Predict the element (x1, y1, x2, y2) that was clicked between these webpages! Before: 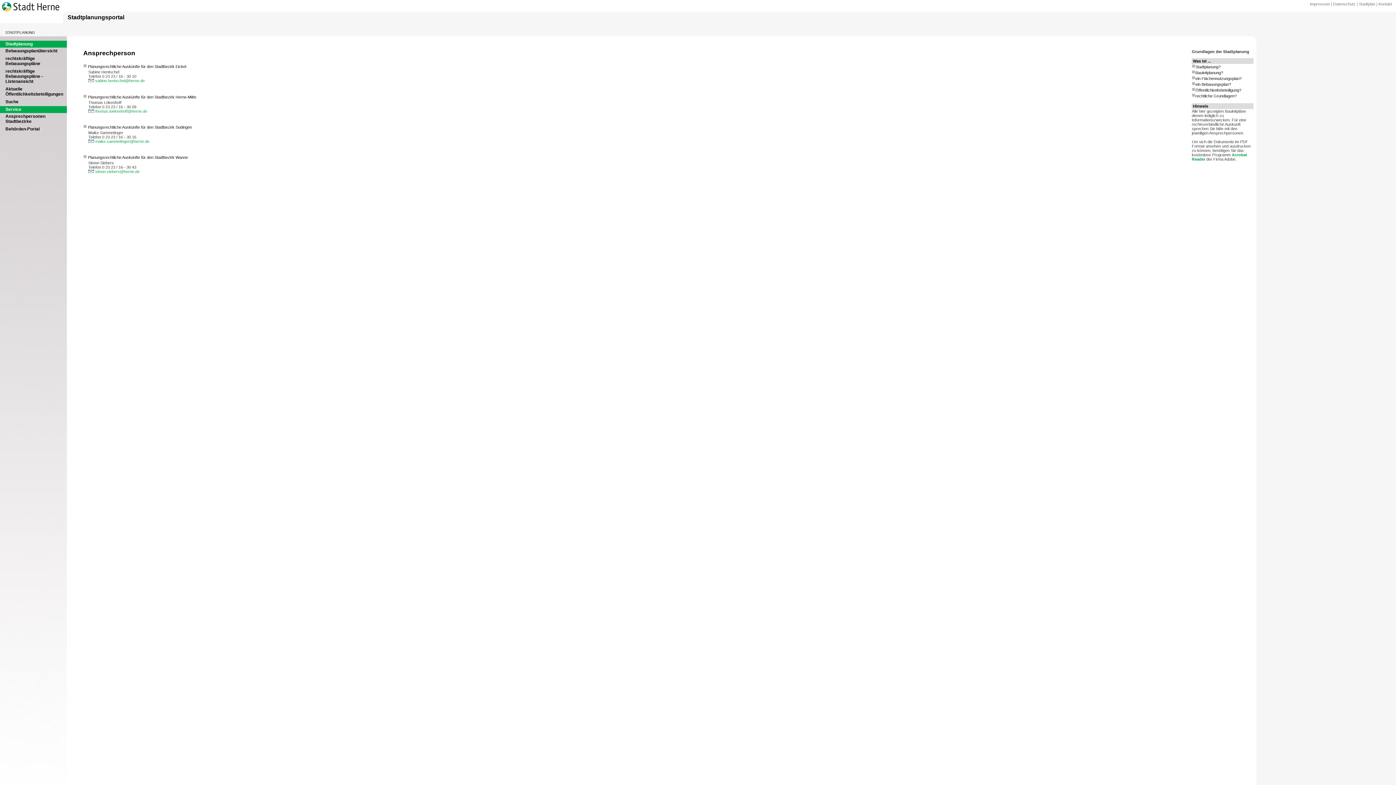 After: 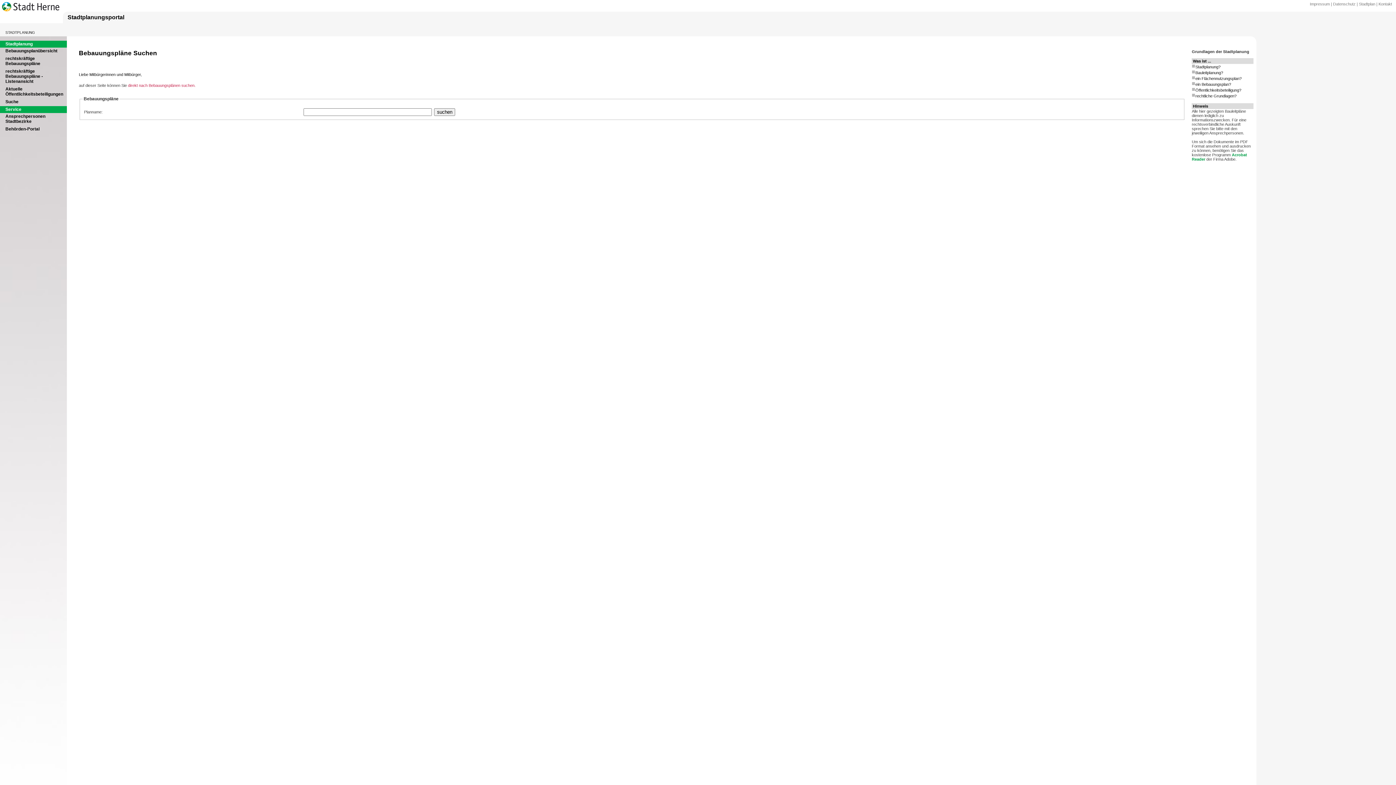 Action: label: Suche bbox: (5, 99, 22, 104)